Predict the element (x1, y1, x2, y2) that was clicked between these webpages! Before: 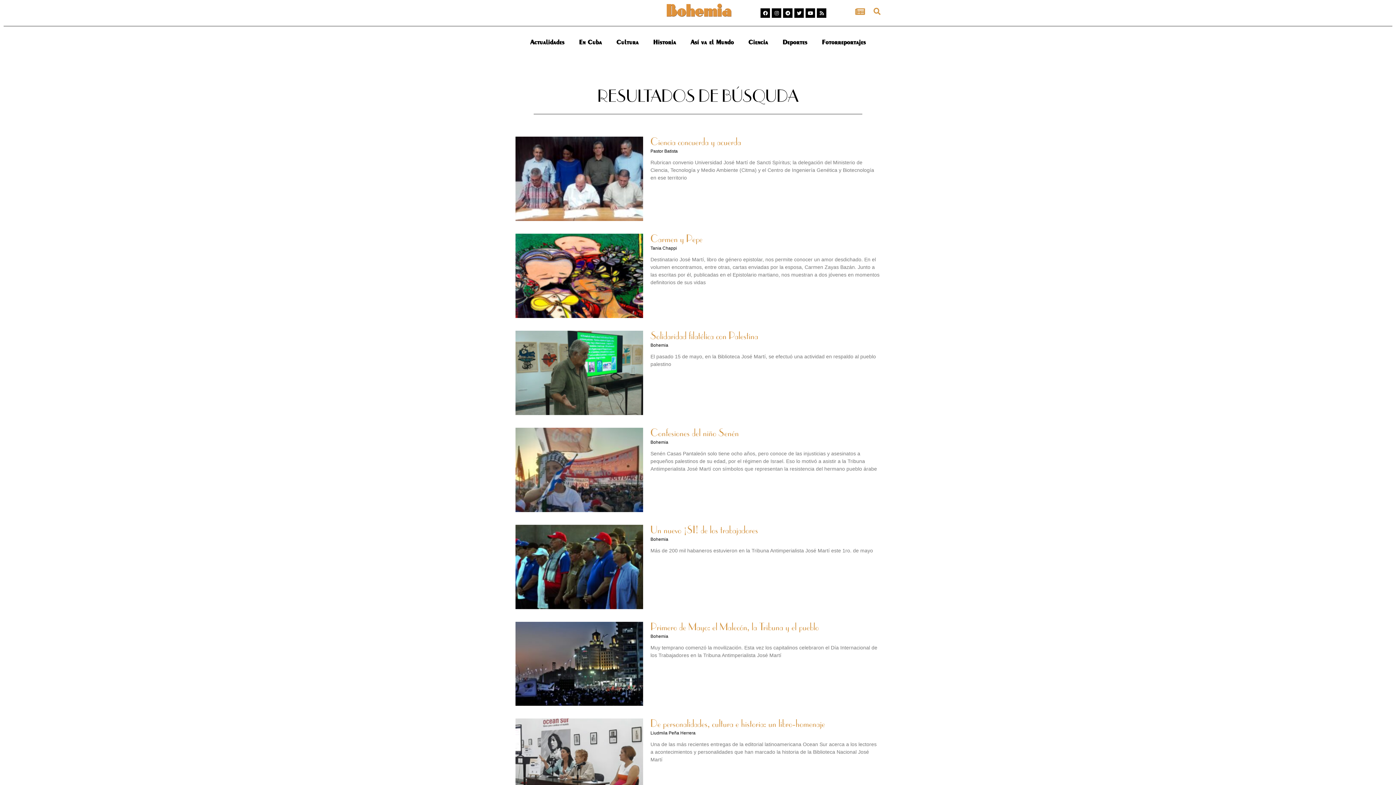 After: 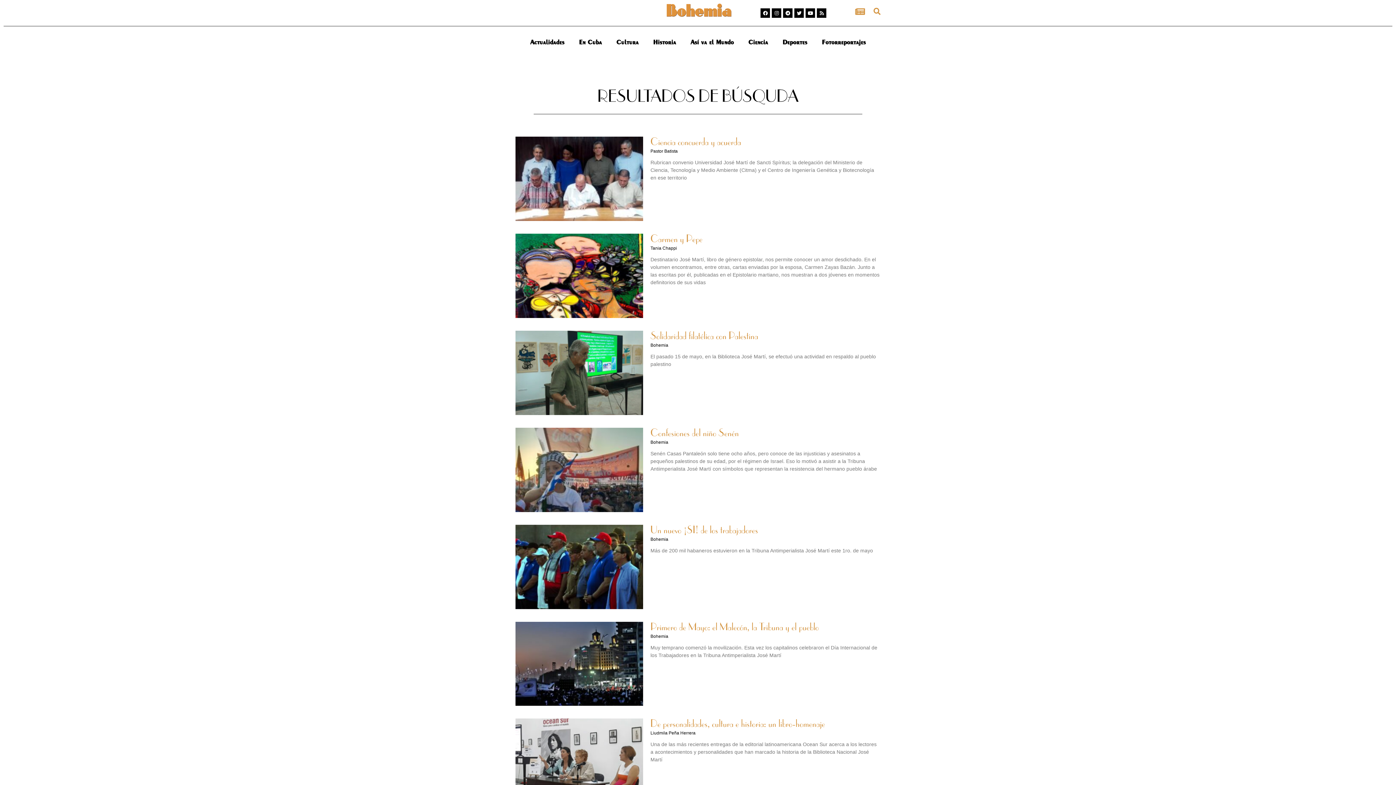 Action: bbox: (515, 330, 643, 415)